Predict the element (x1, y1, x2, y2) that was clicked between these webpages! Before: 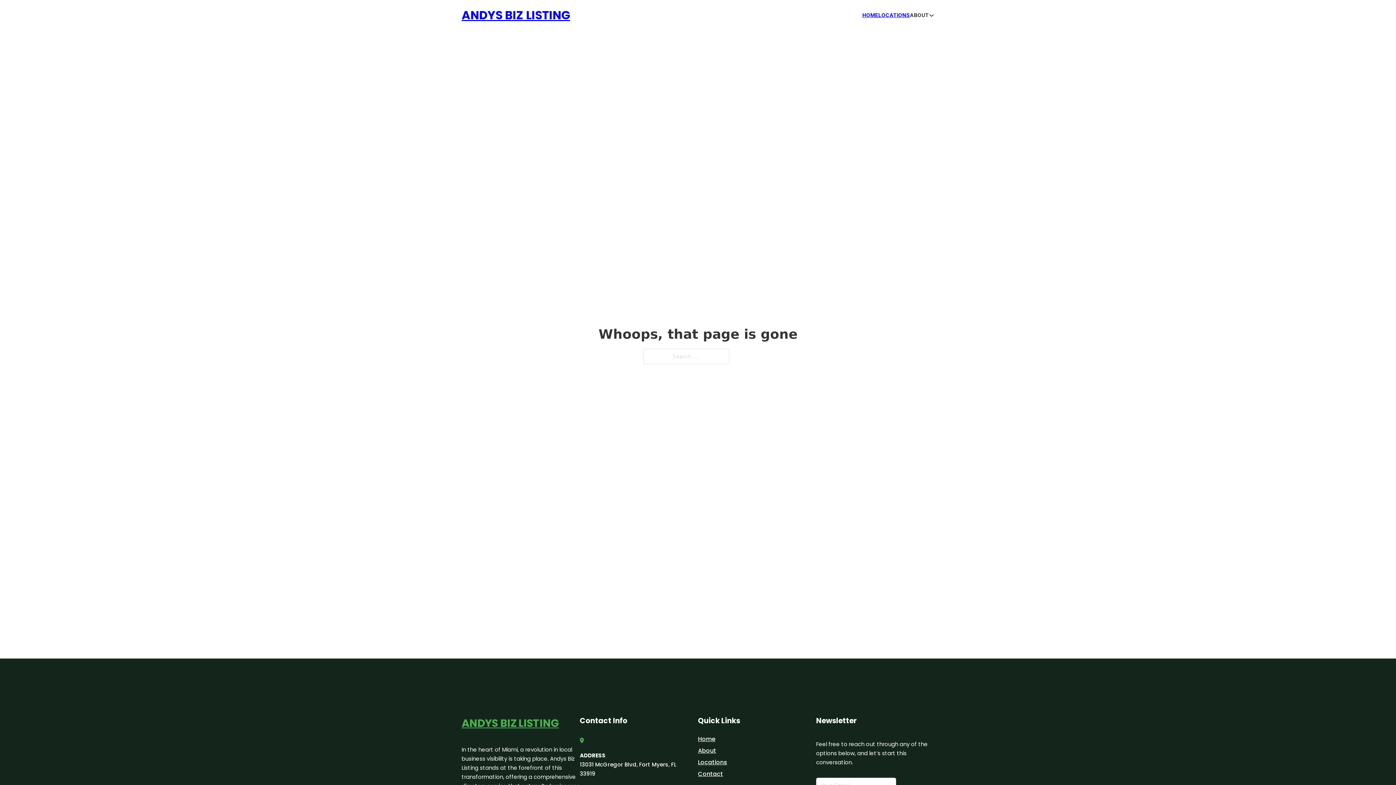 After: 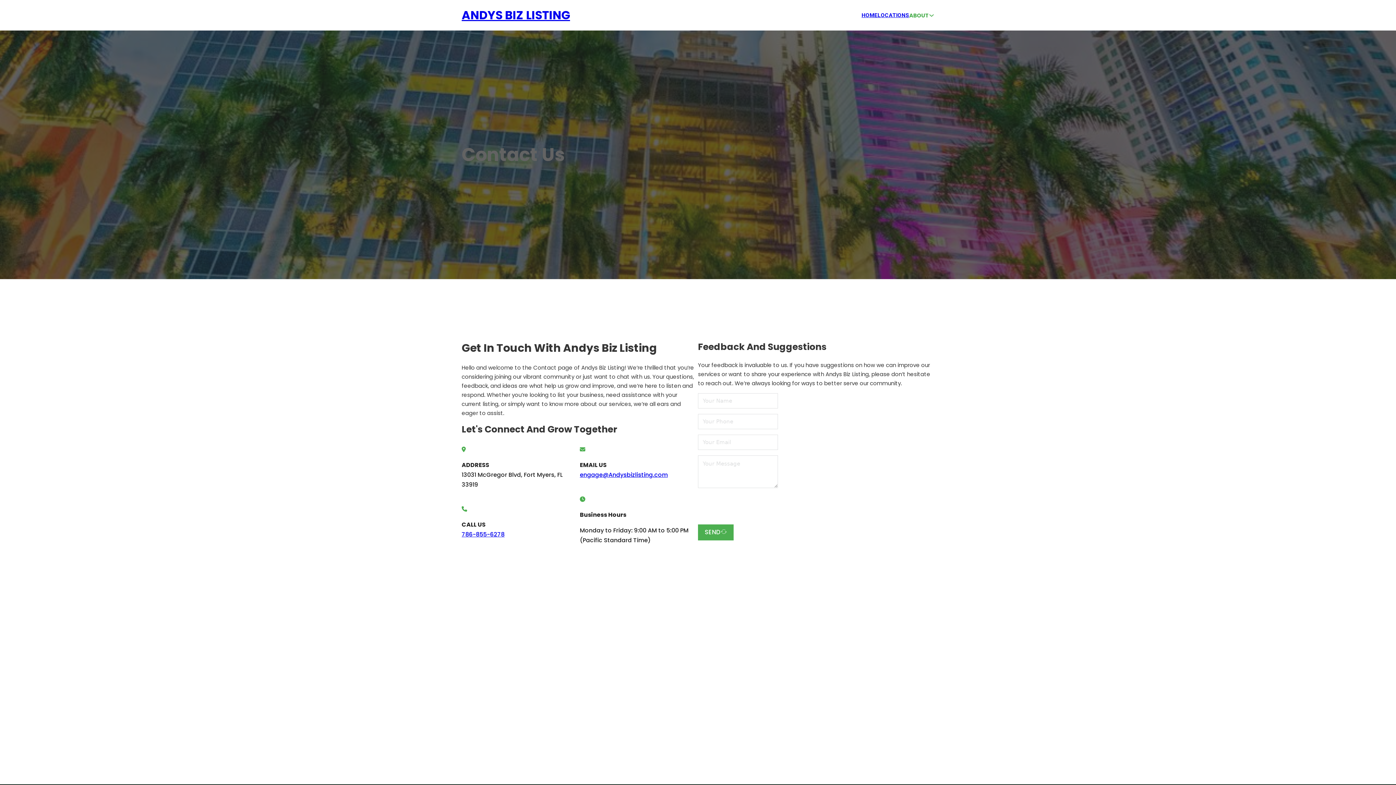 Action: bbox: (698, 769, 723, 779) label: Contact